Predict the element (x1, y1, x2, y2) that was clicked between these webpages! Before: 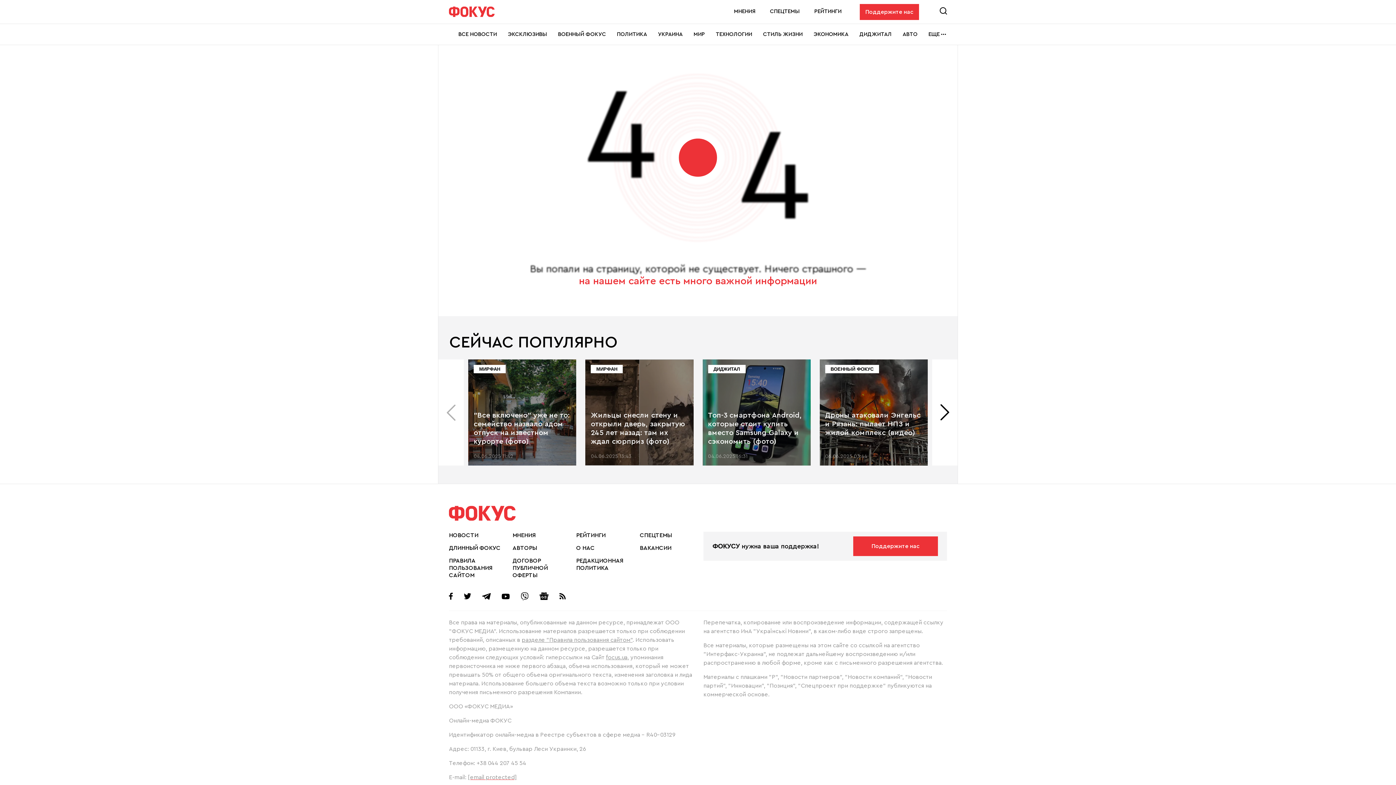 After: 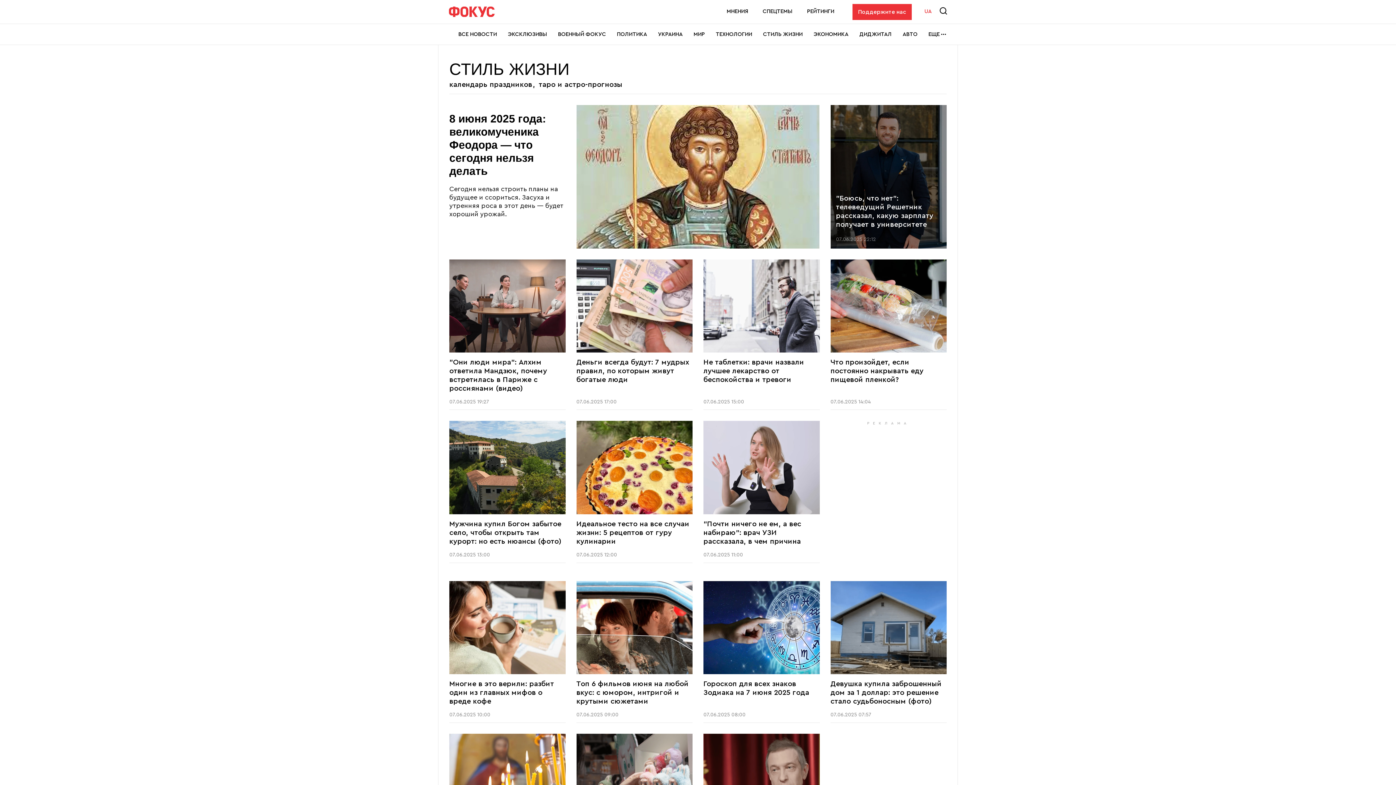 Action: bbox: (763, 24, 802, 44) label: СТИЛЬ ЖИЗНИ